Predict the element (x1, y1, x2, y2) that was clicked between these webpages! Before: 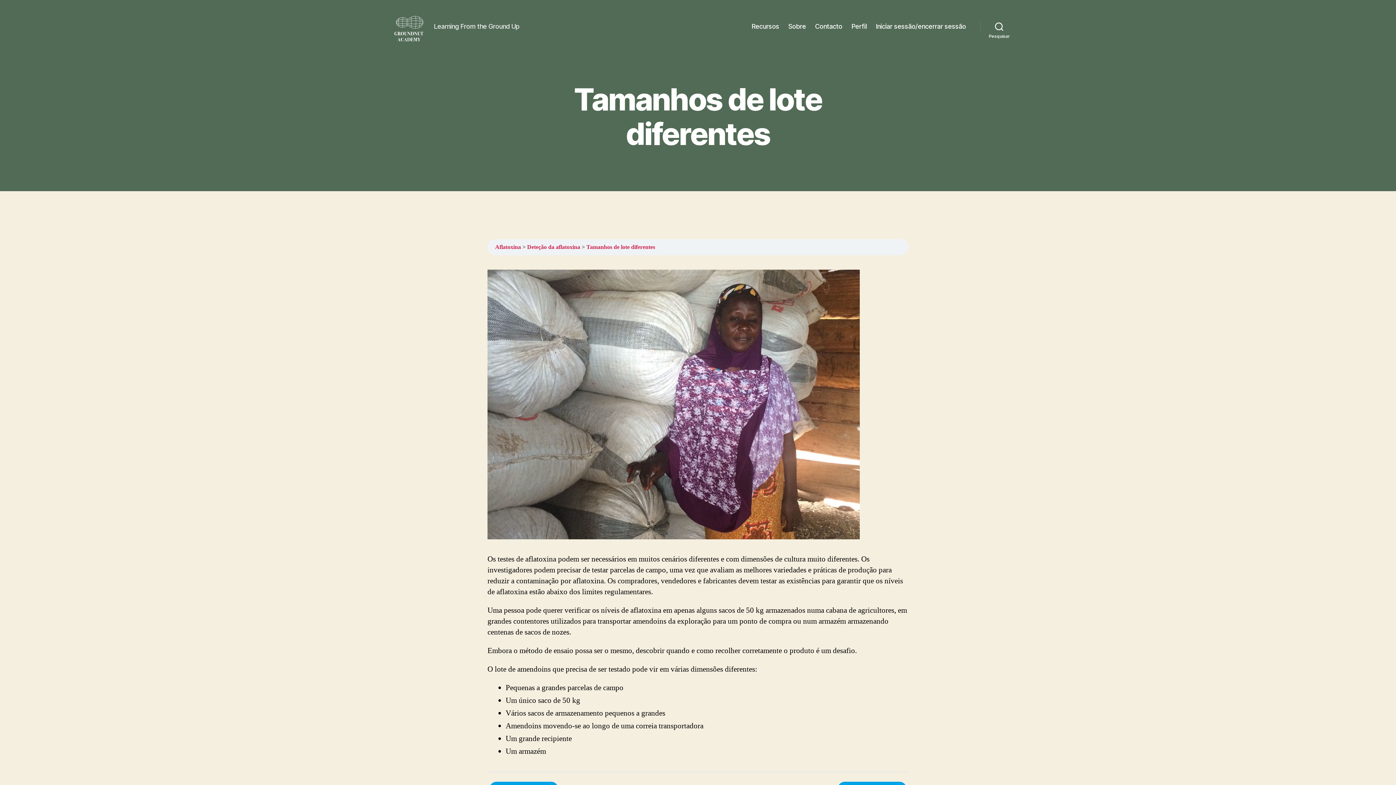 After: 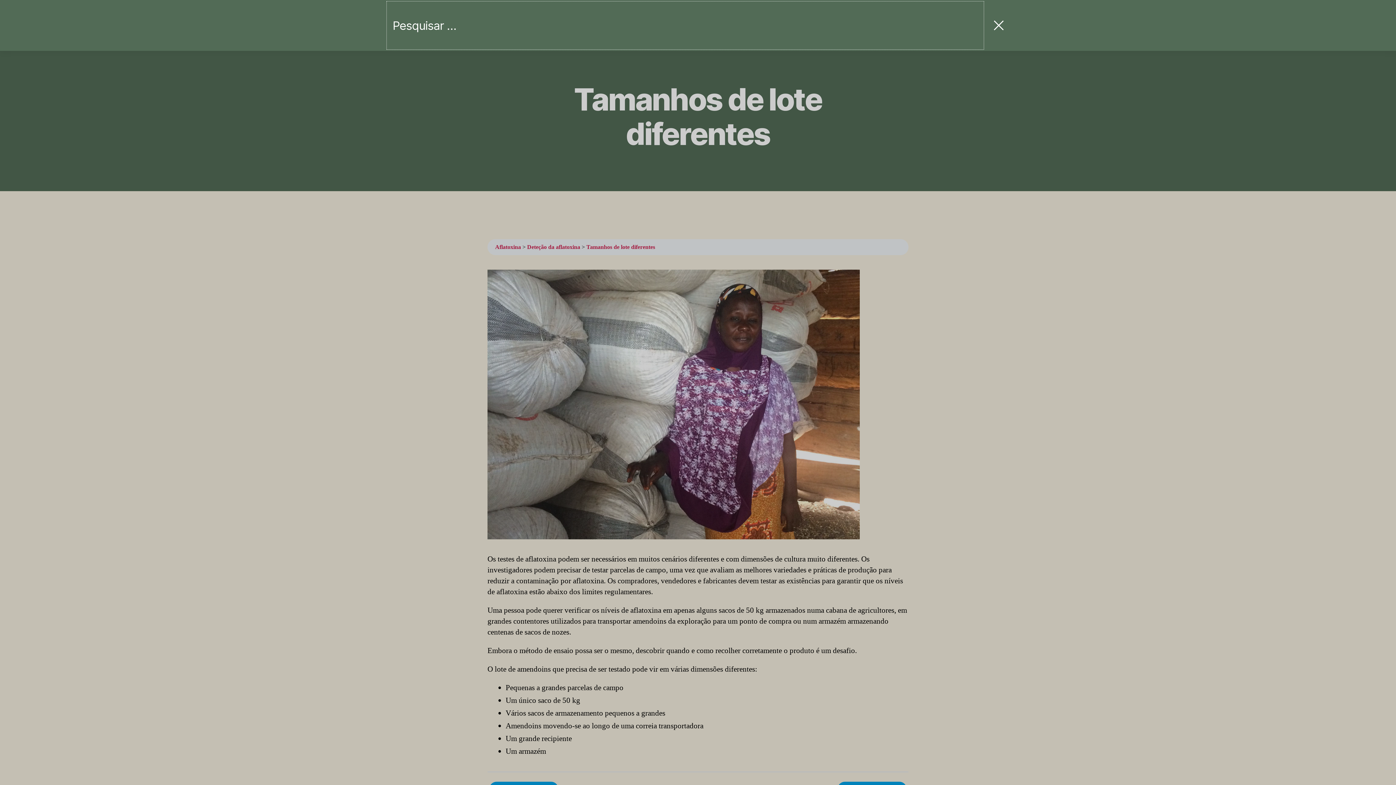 Action: bbox: (980, 18, 1018, 34) label: Pesquisar